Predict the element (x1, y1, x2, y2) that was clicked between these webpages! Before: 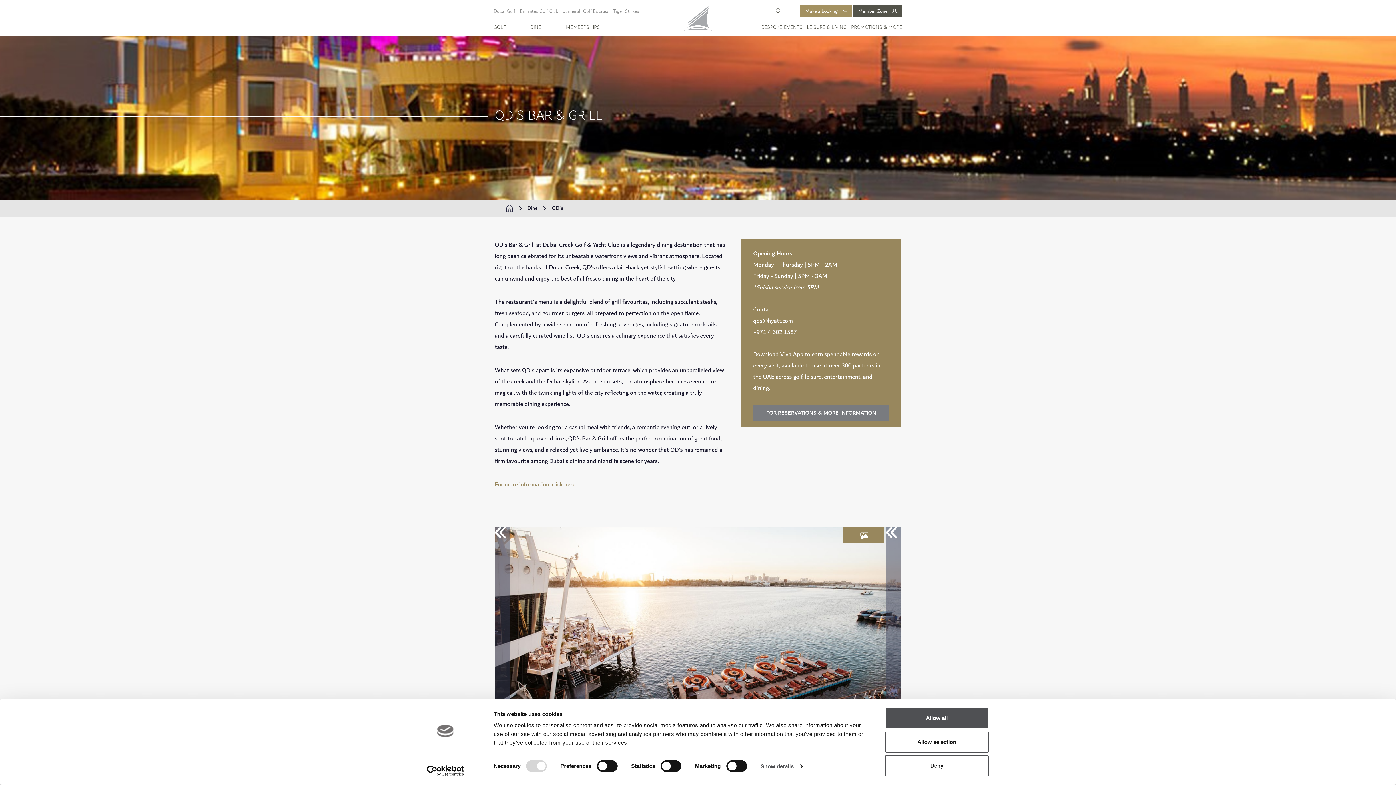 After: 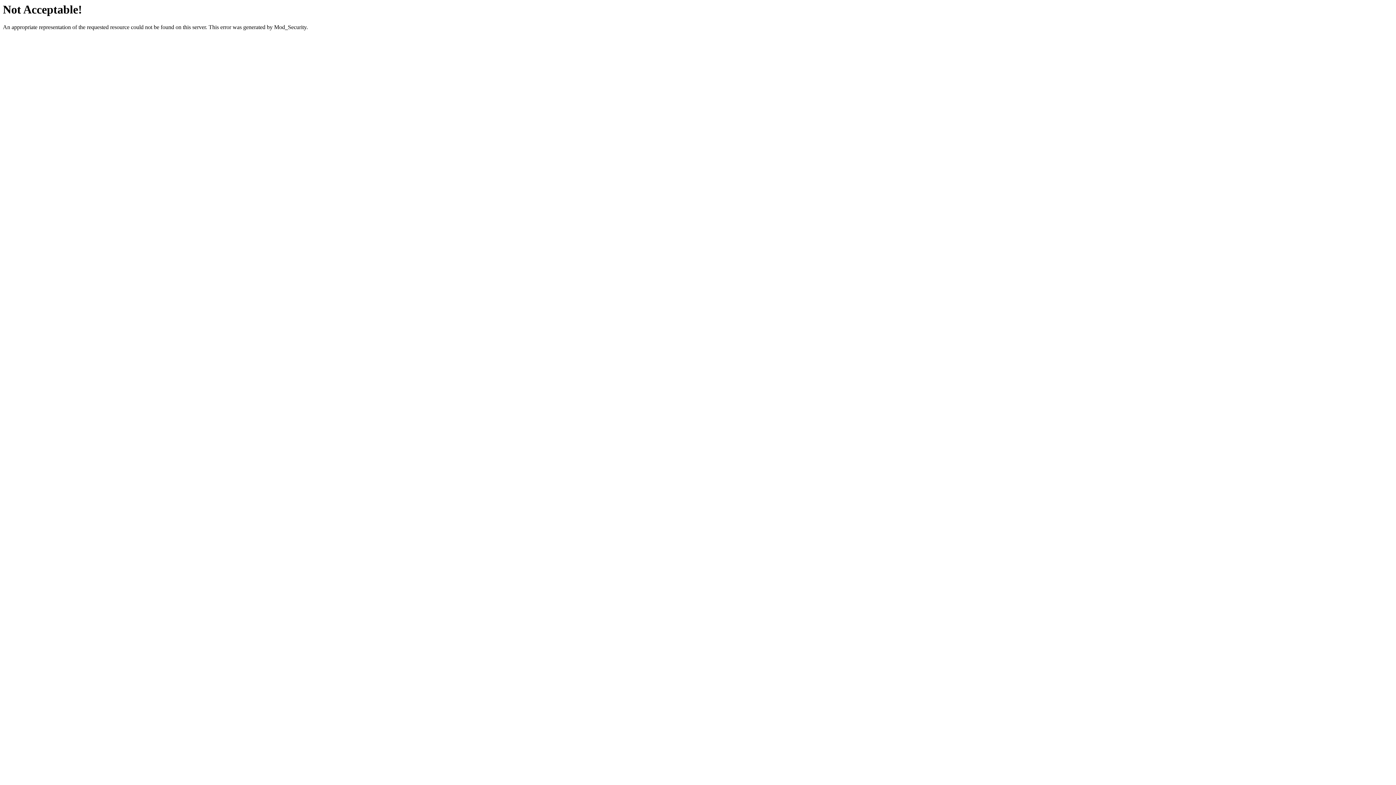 Action: bbox: (753, 405, 889, 421) label: FOR RESERVATIONS & MORE INFORMATION